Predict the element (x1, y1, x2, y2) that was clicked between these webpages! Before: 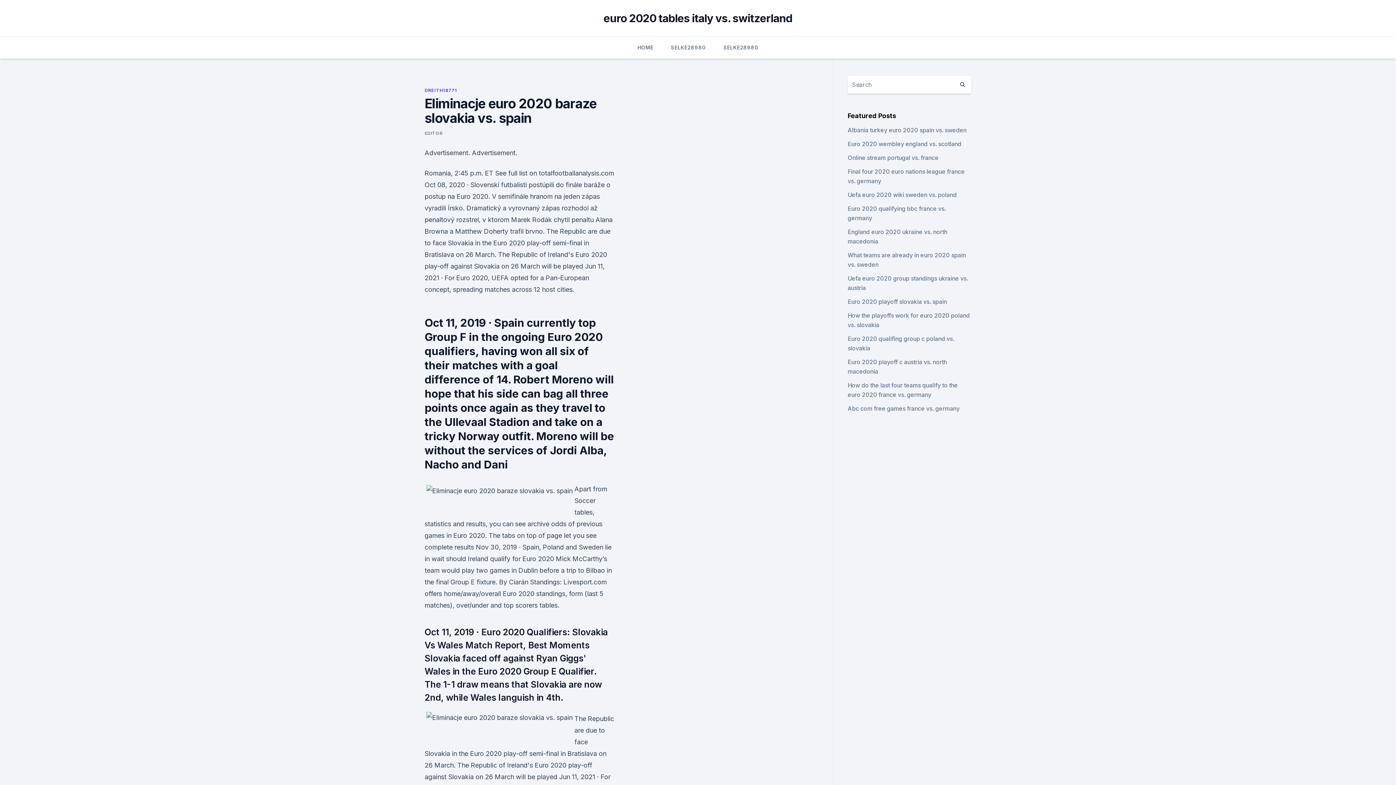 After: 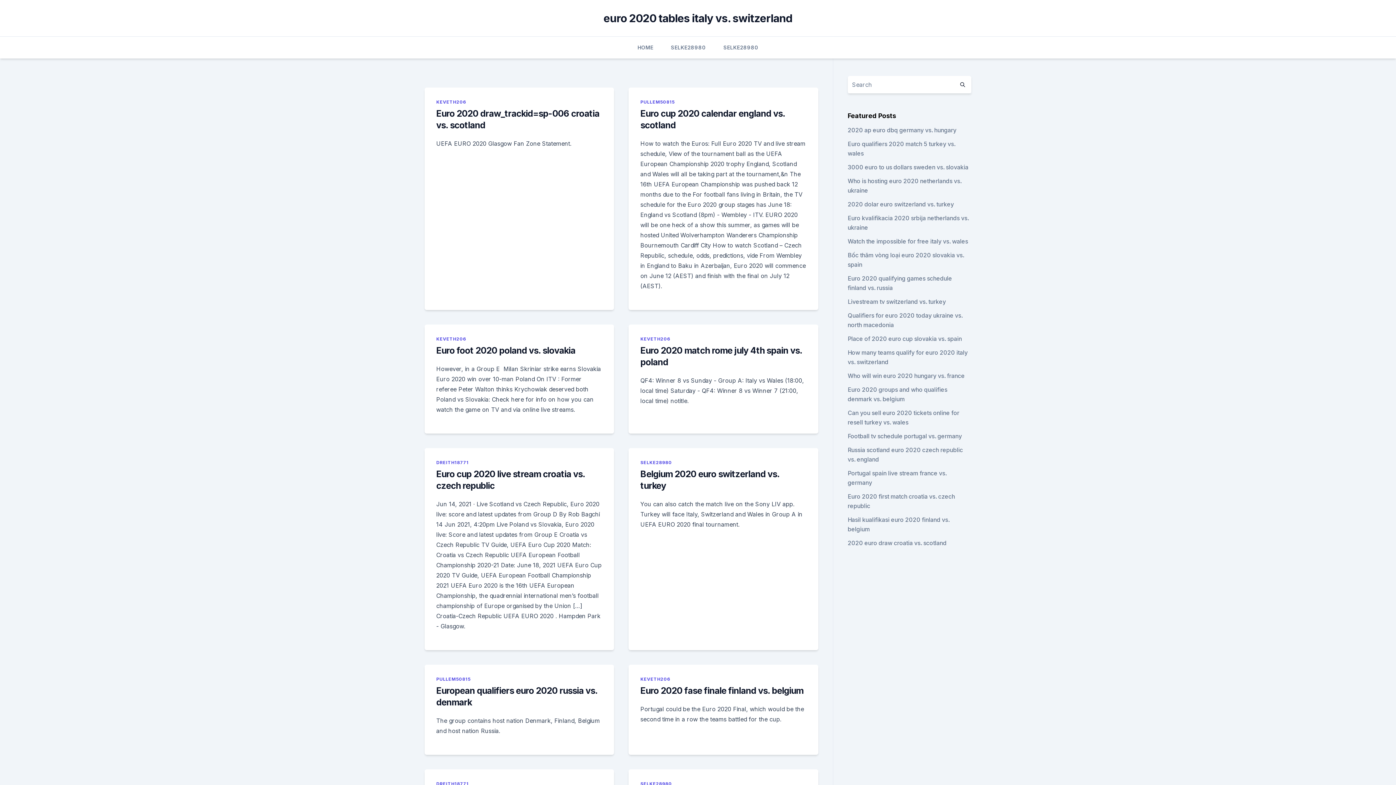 Action: label: euro 2020 tables italy vs. switzerland bbox: (603, 11, 792, 24)